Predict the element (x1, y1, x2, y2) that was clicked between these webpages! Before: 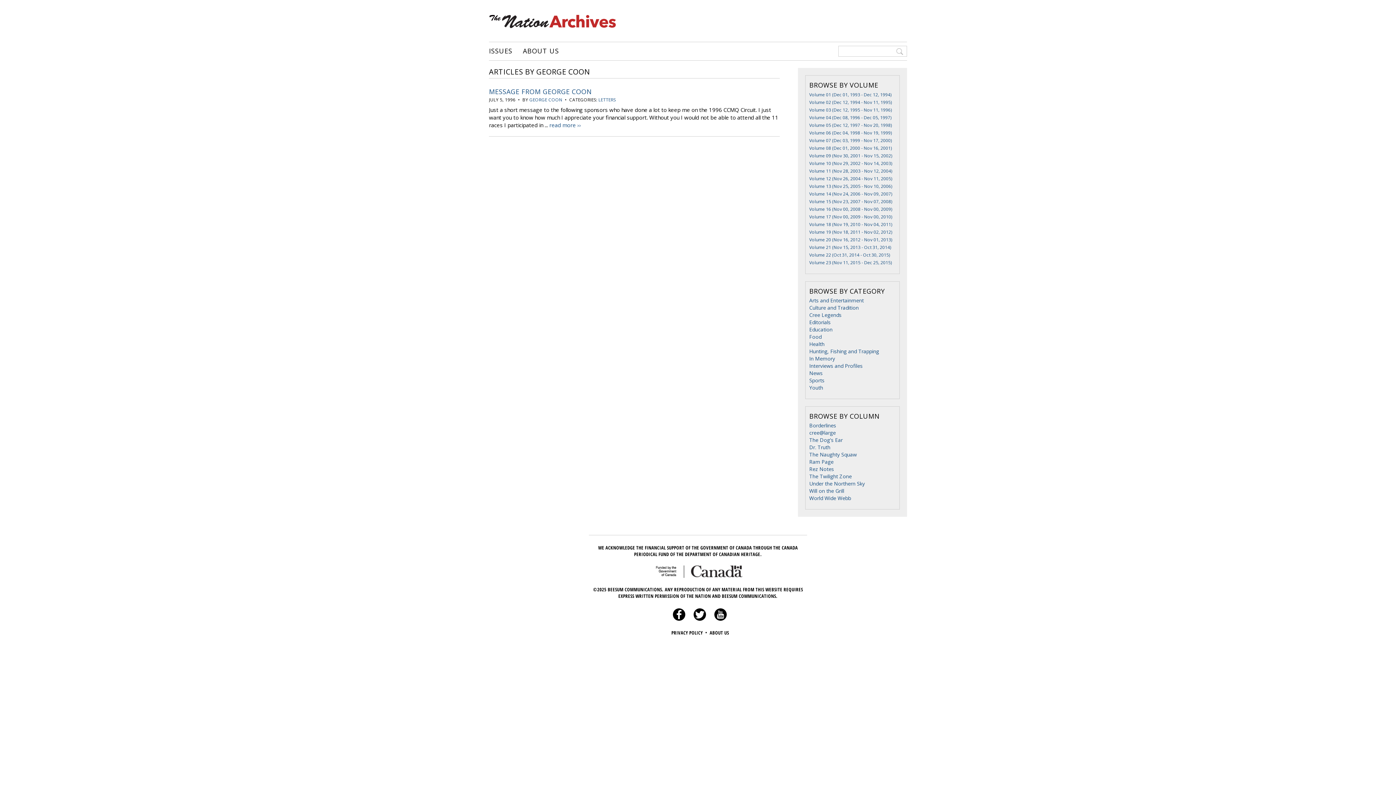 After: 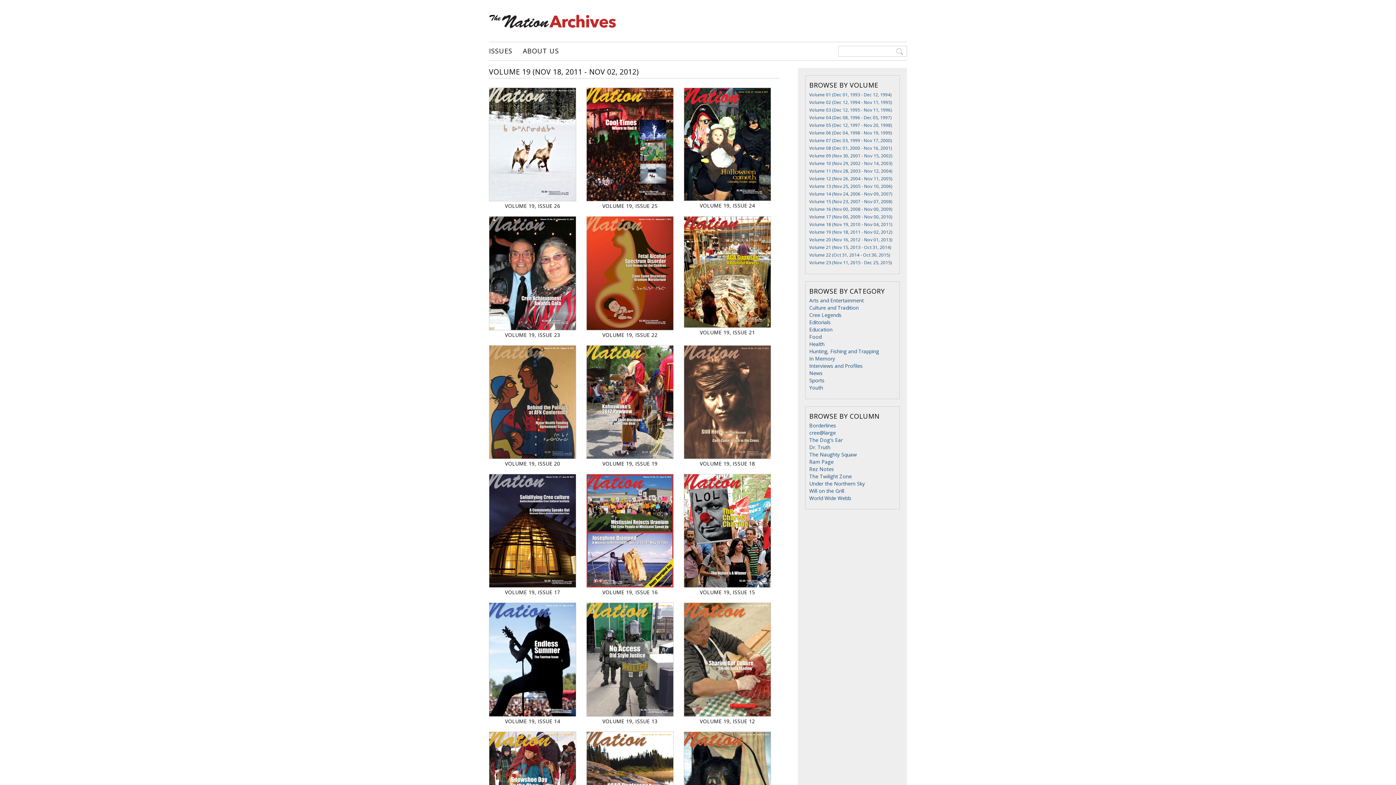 Action: label: Volume 19 (Nov 18, 2011 - Nov 02, 2012) bbox: (809, 229, 892, 235)